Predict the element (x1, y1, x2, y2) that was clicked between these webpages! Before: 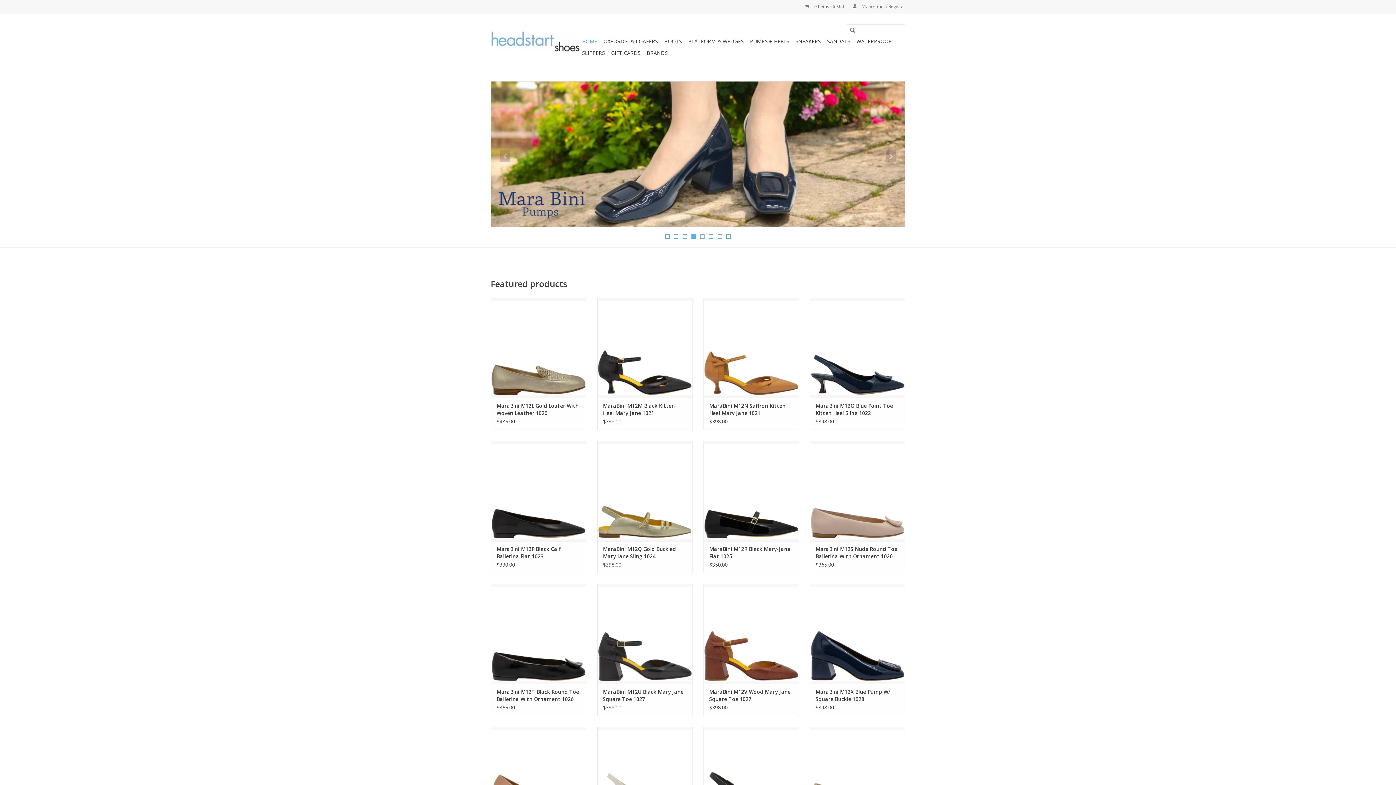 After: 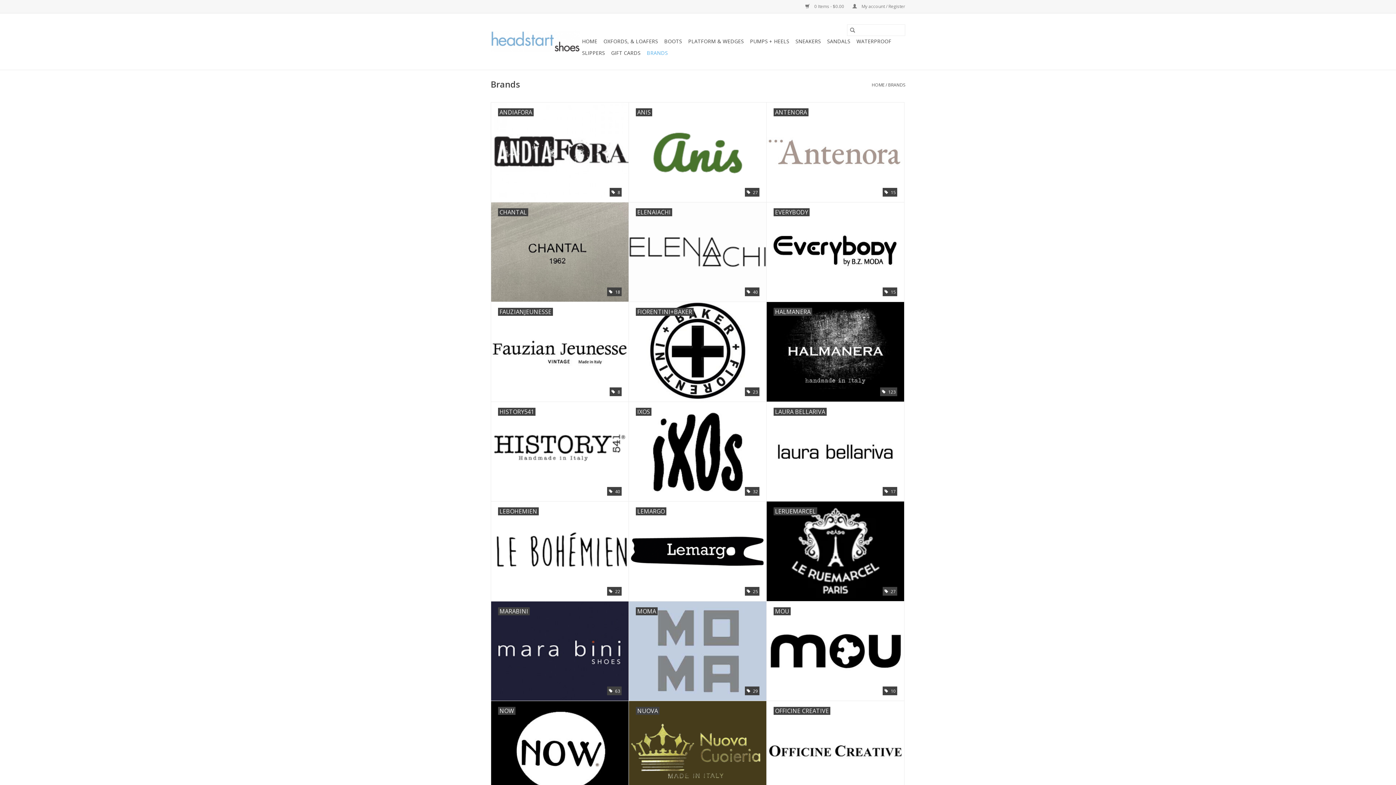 Action: label: BRANDS bbox: (644, 47, 670, 58)